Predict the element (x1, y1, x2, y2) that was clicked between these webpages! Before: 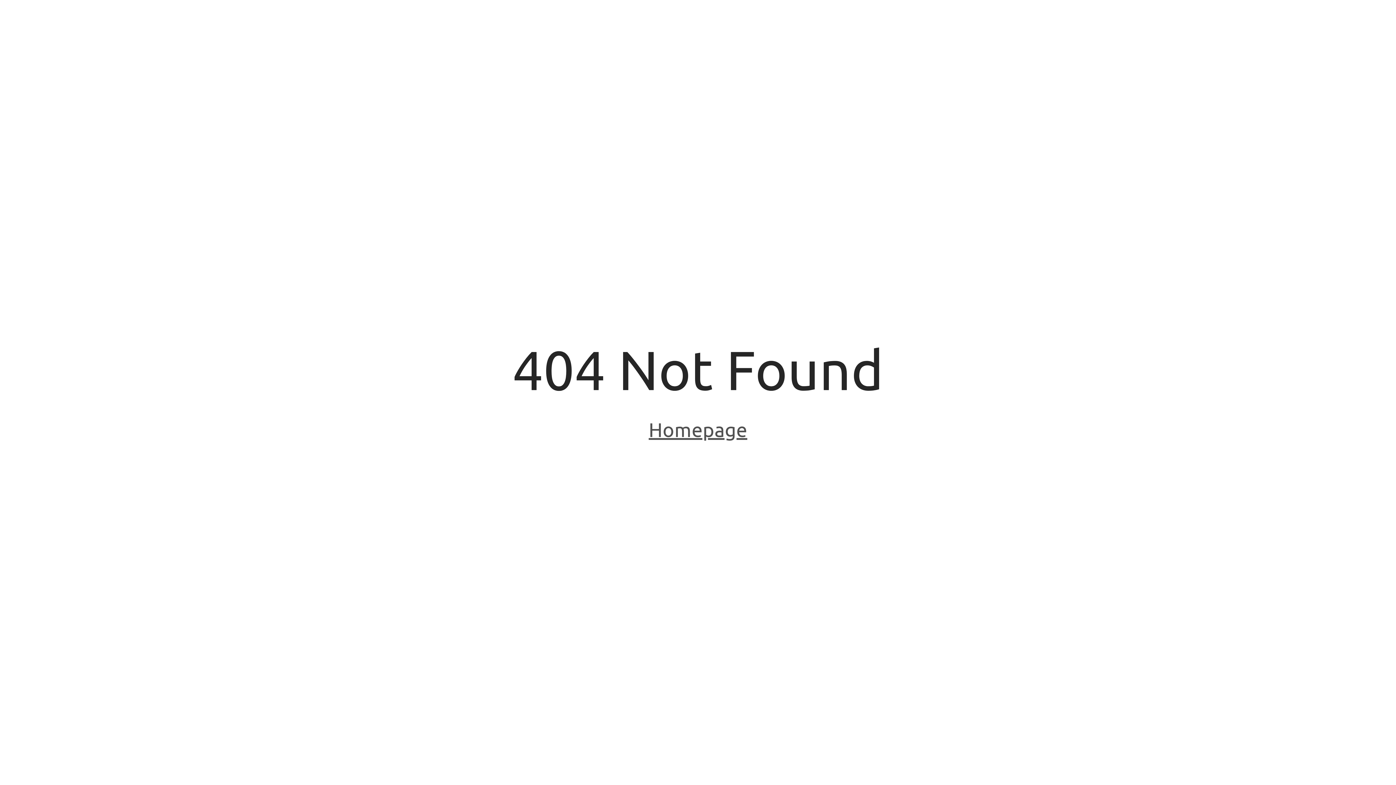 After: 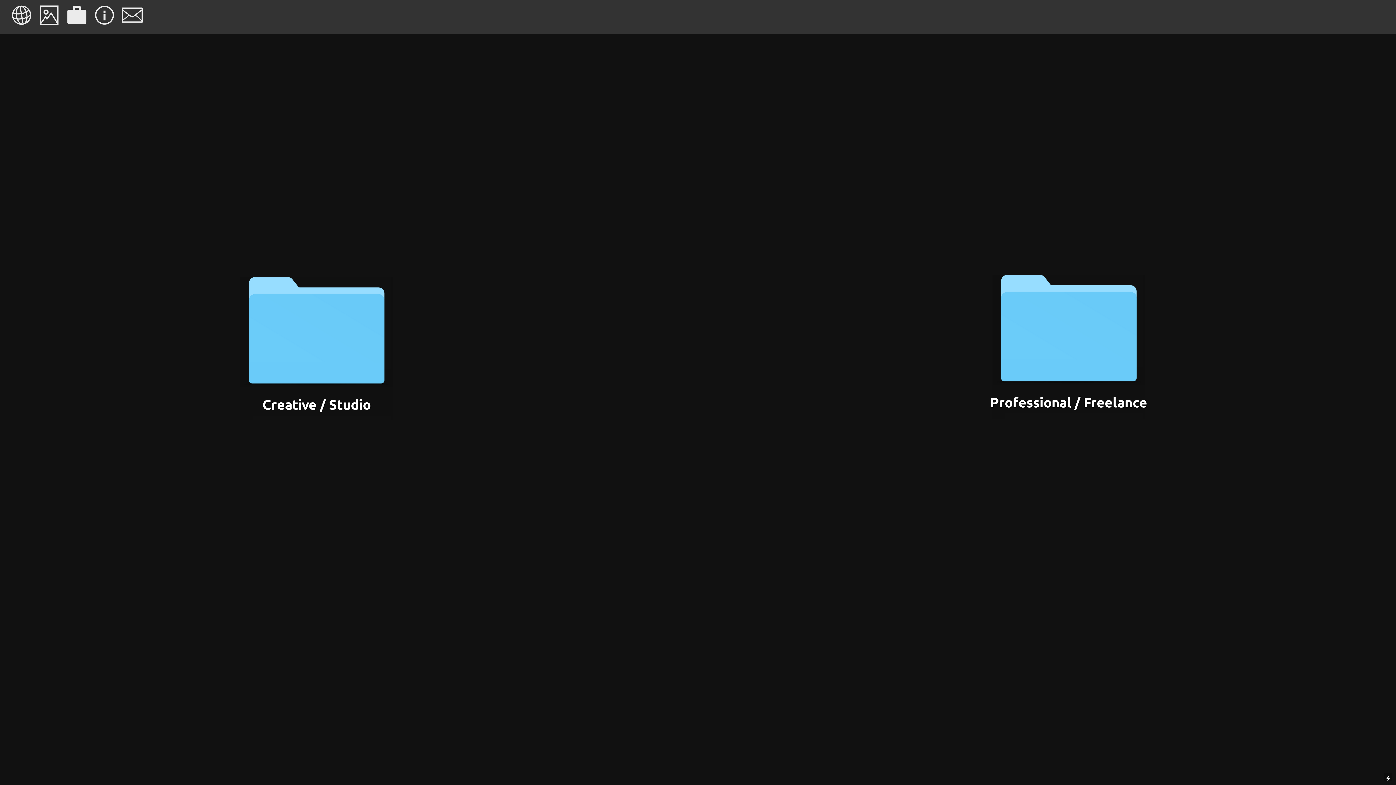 Action: label: Homepage bbox: (648, 418, 747, 443)